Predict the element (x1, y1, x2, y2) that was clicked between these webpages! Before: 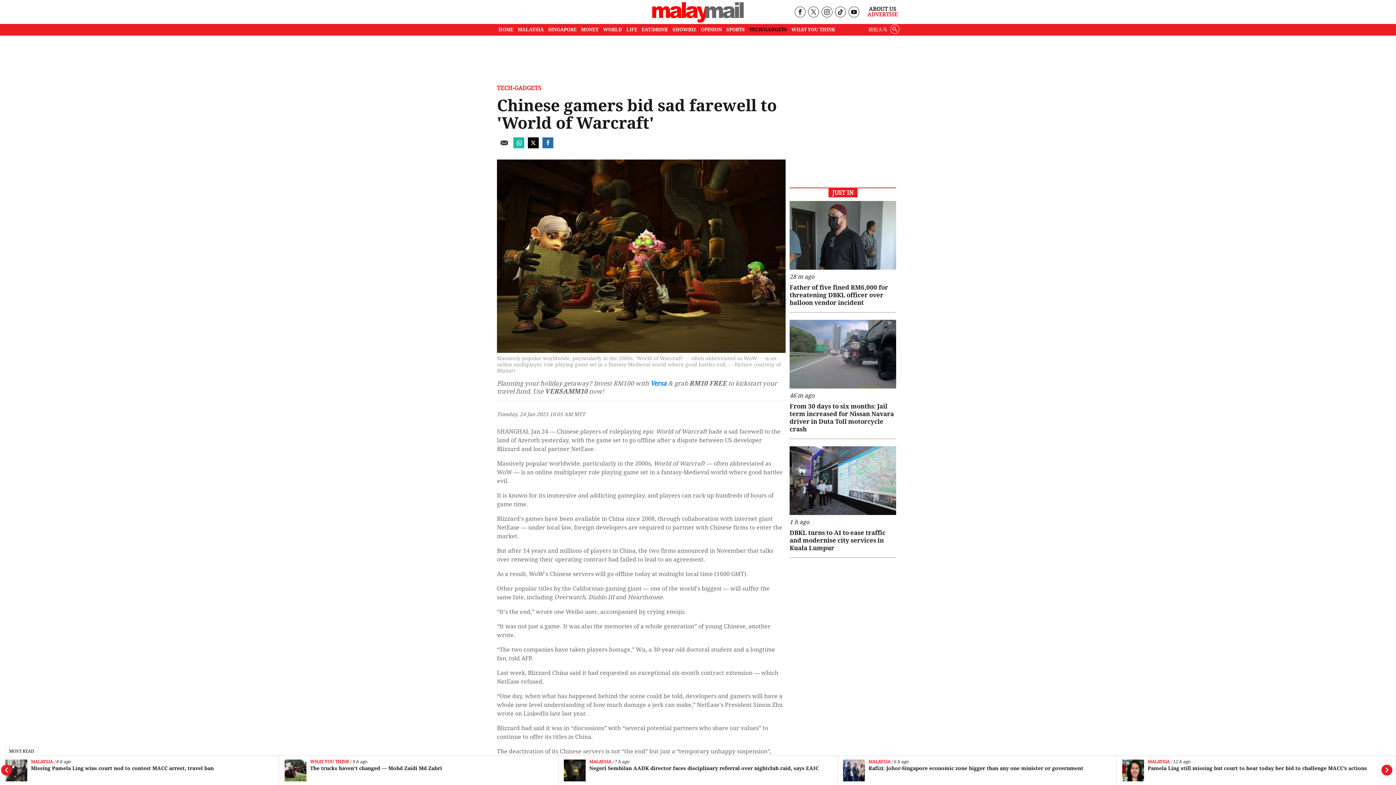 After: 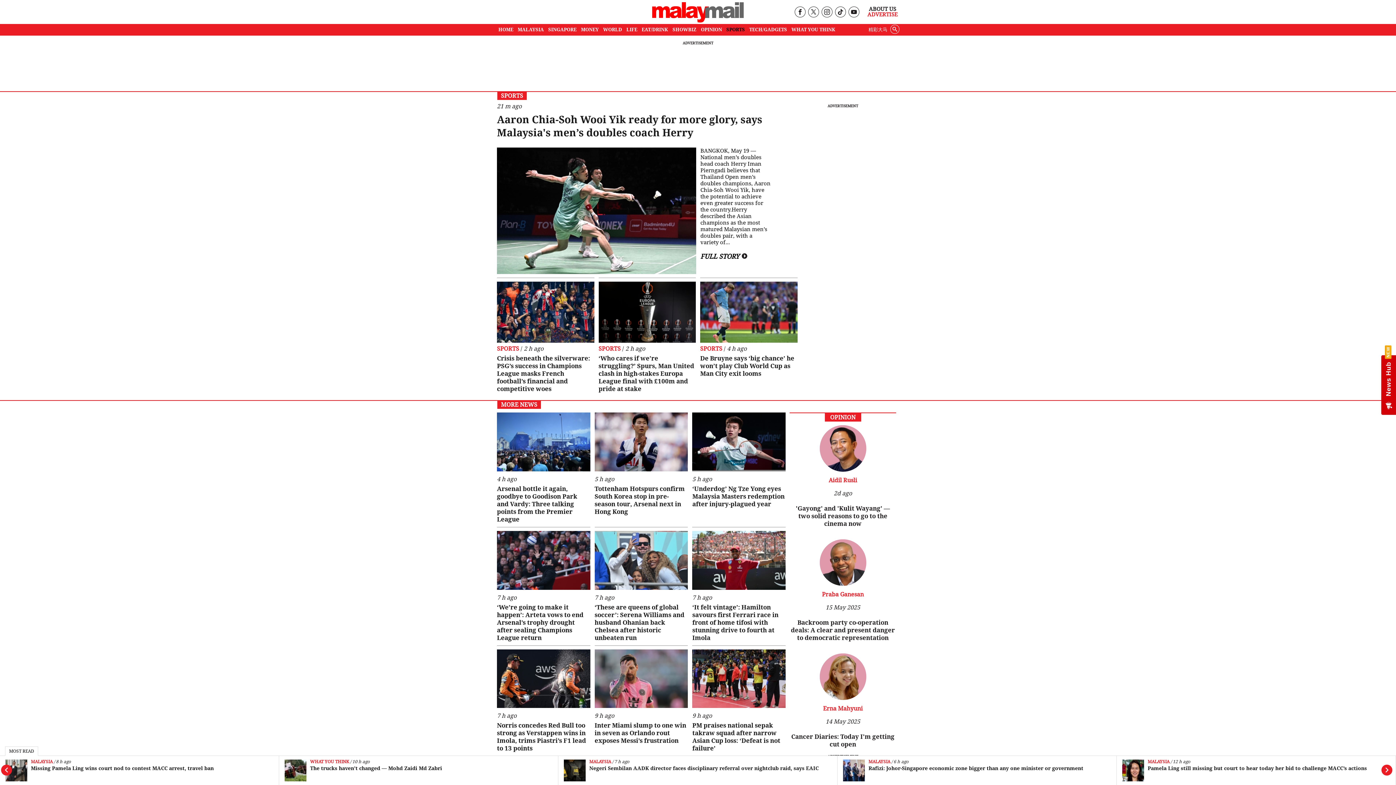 Action: label: SPORTS bbox: (724, 24, 747, 35)